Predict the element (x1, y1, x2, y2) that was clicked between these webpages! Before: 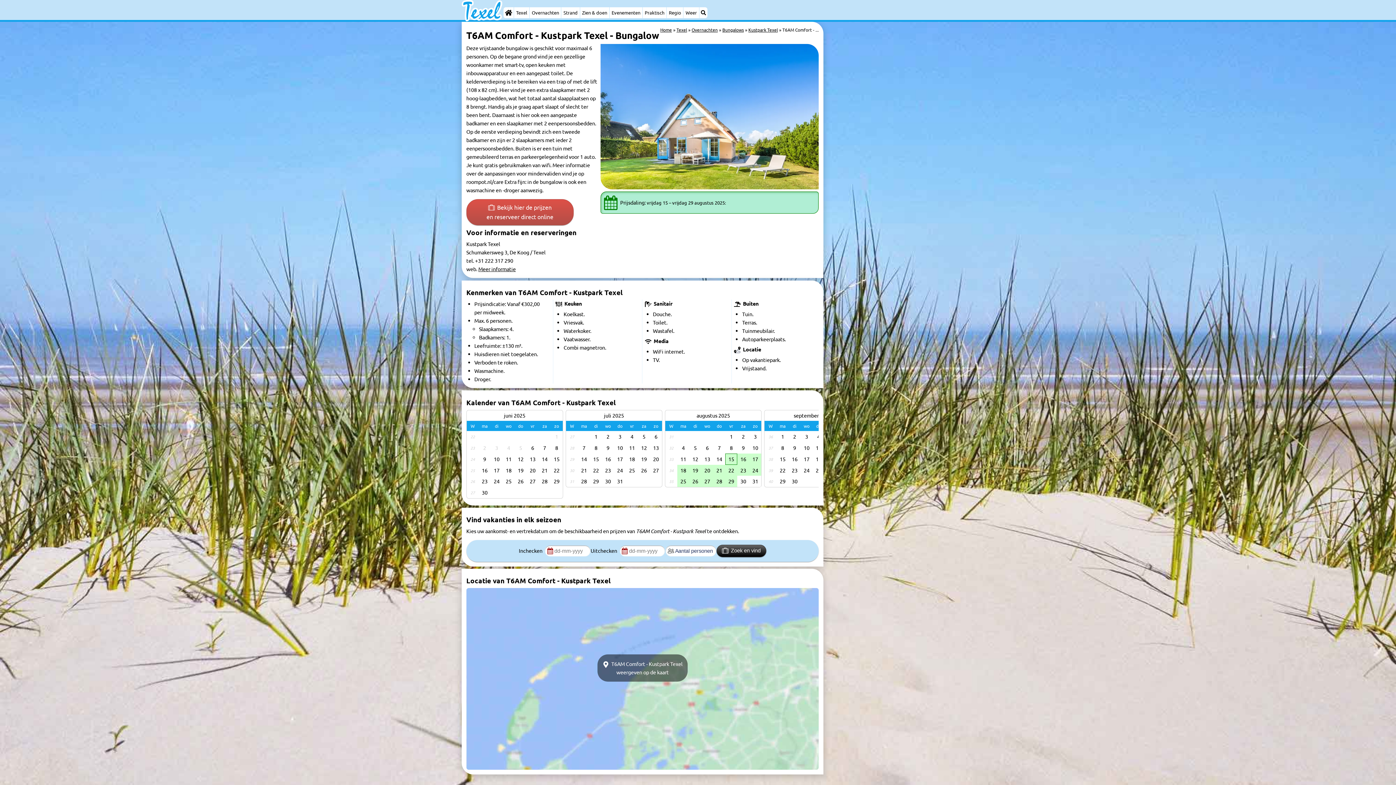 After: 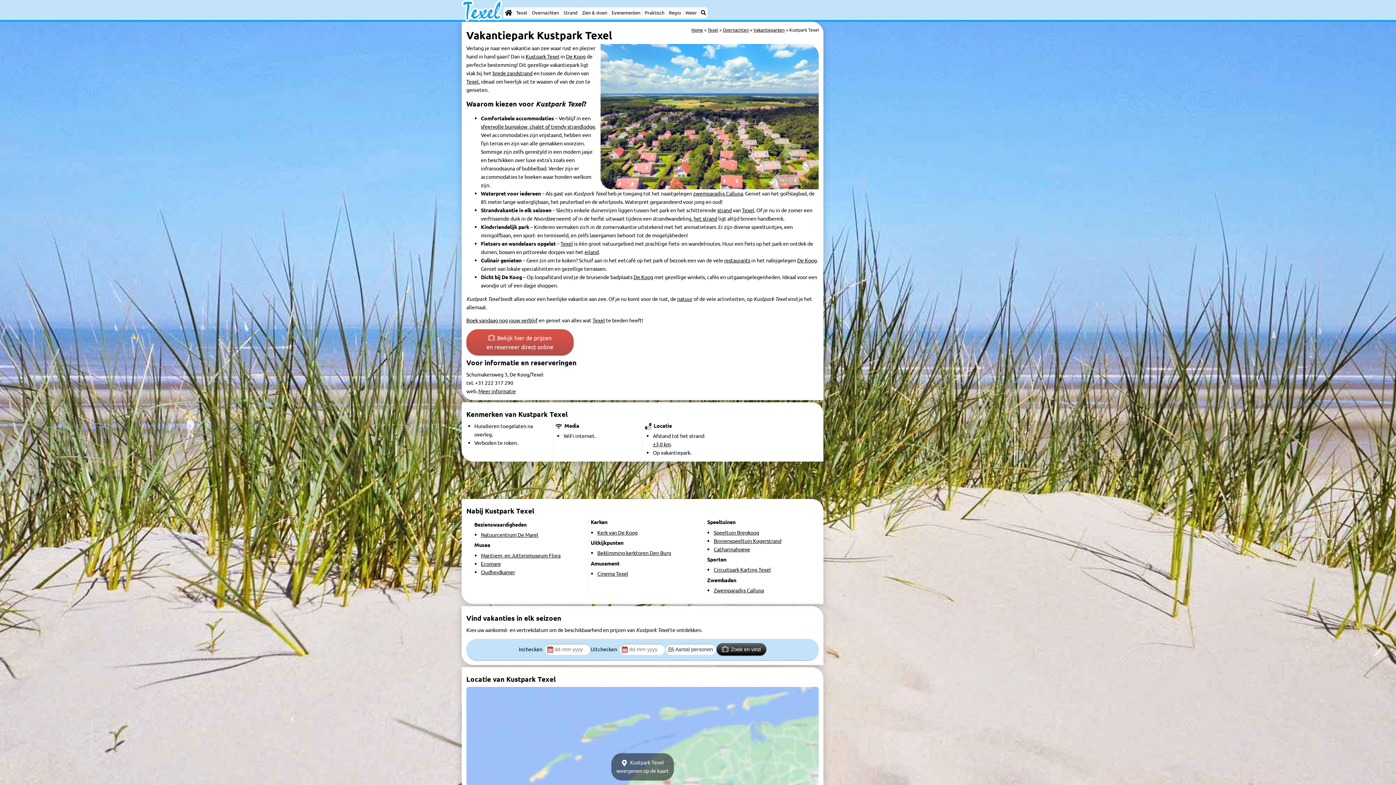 Action: bbox: (748, 26, 778, 32) label: Kustpark Texel